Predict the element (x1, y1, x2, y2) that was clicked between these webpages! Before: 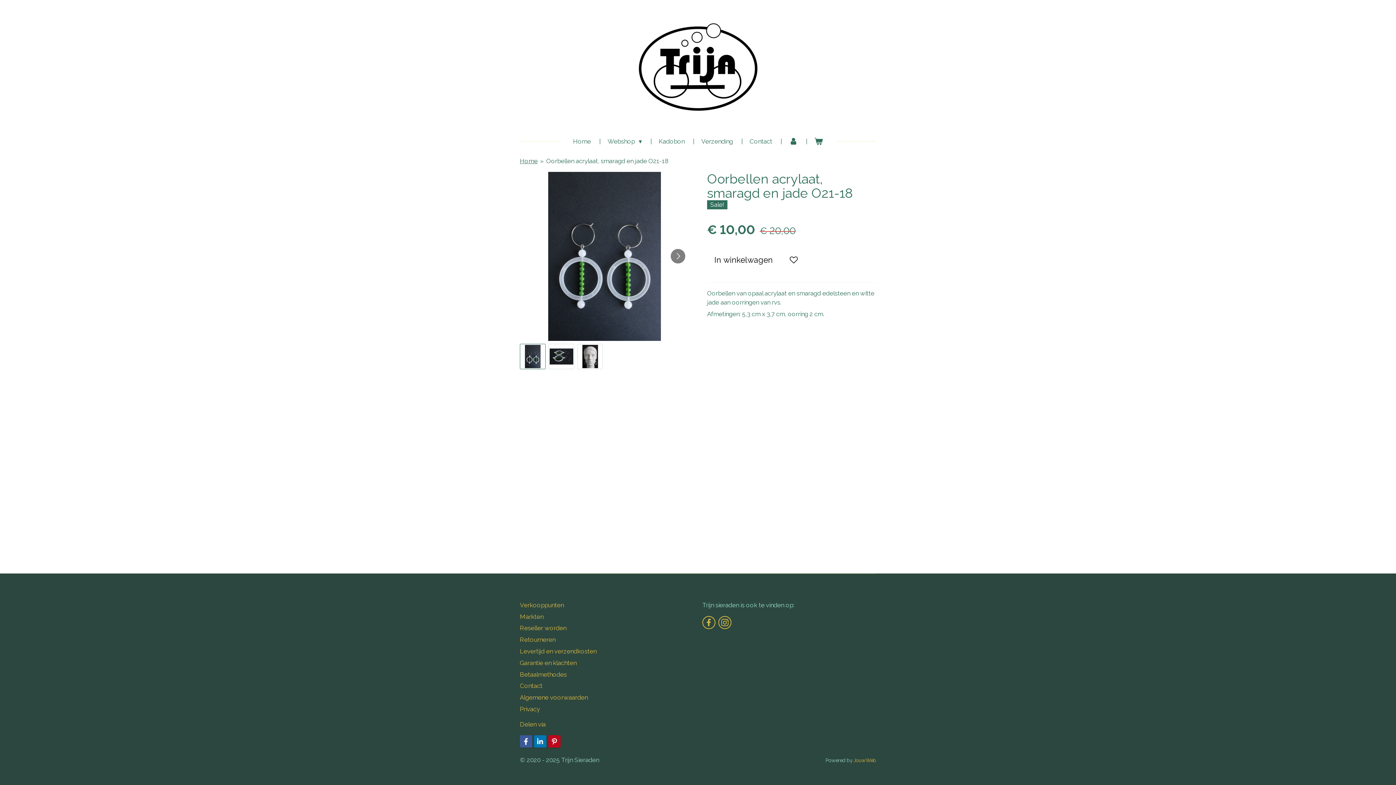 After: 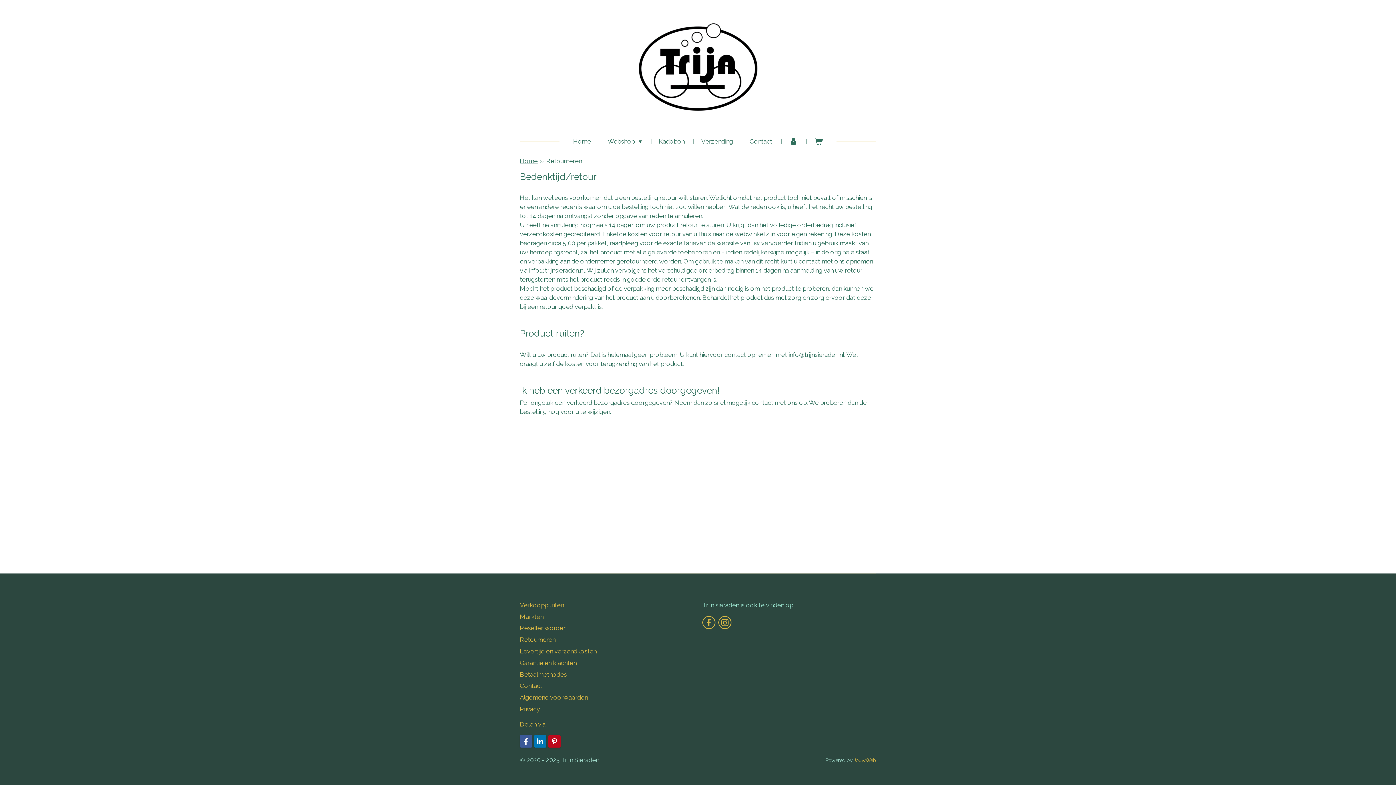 Action: bbox: (520, 636, 555, 643) label: Retourneren